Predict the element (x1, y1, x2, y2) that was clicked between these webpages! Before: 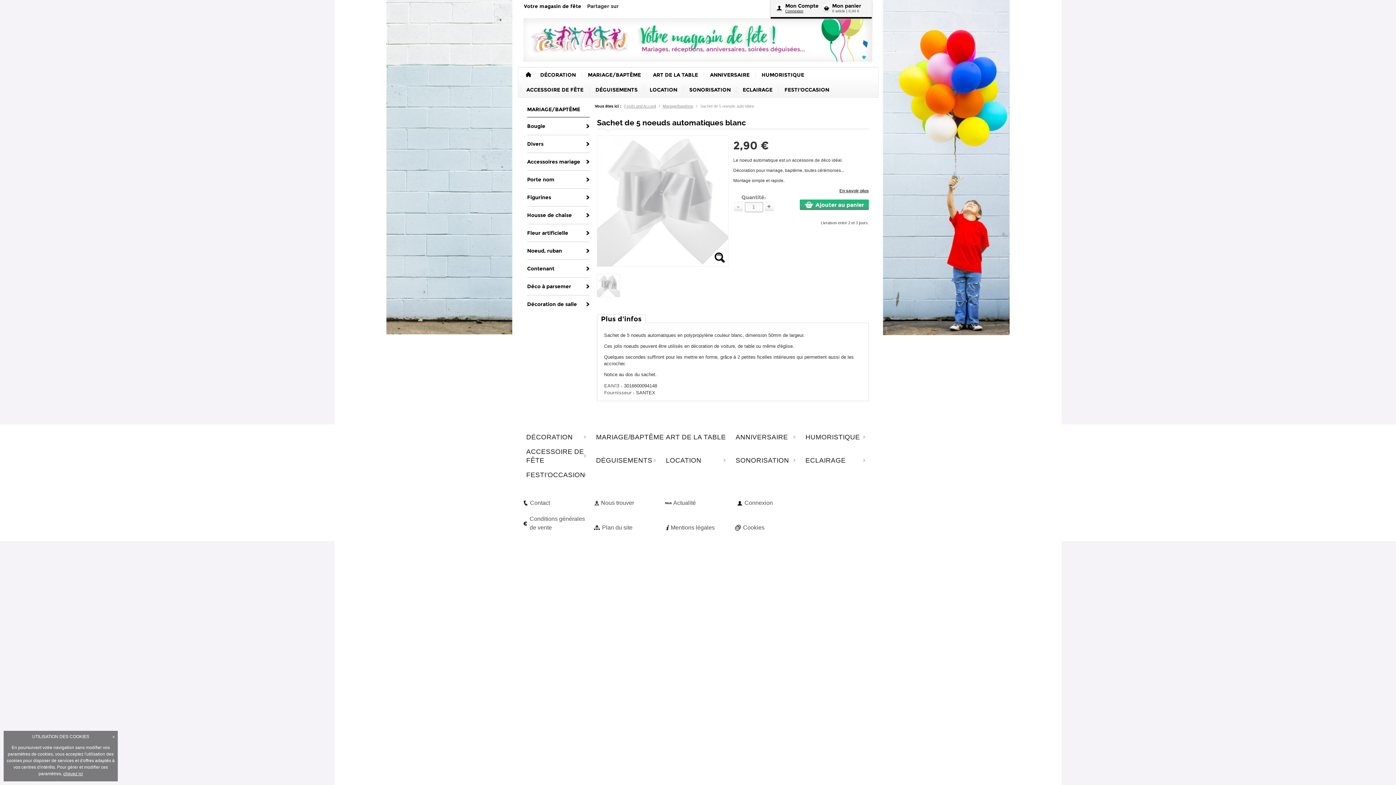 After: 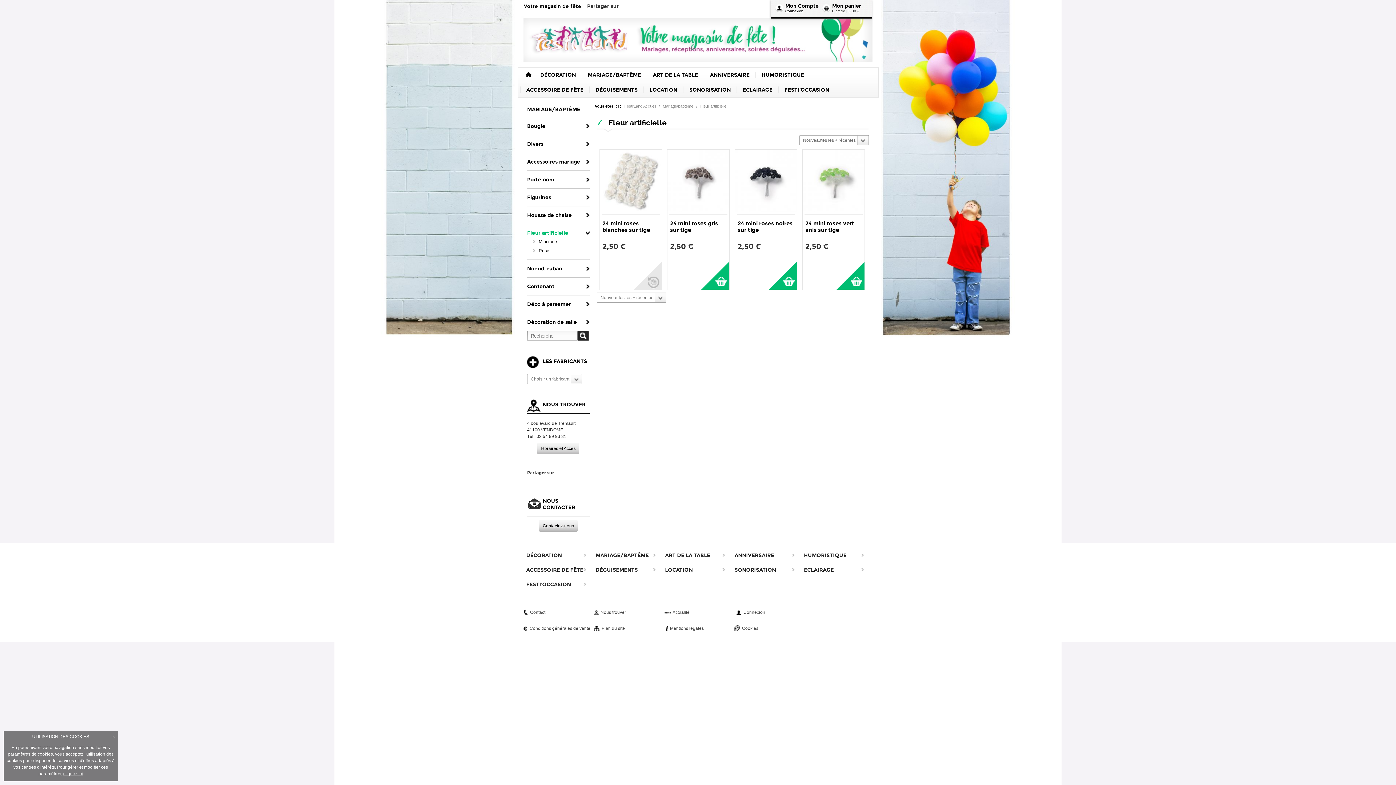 Action: bbox: (527, 228, 589, 237) label: Fleur artificielle